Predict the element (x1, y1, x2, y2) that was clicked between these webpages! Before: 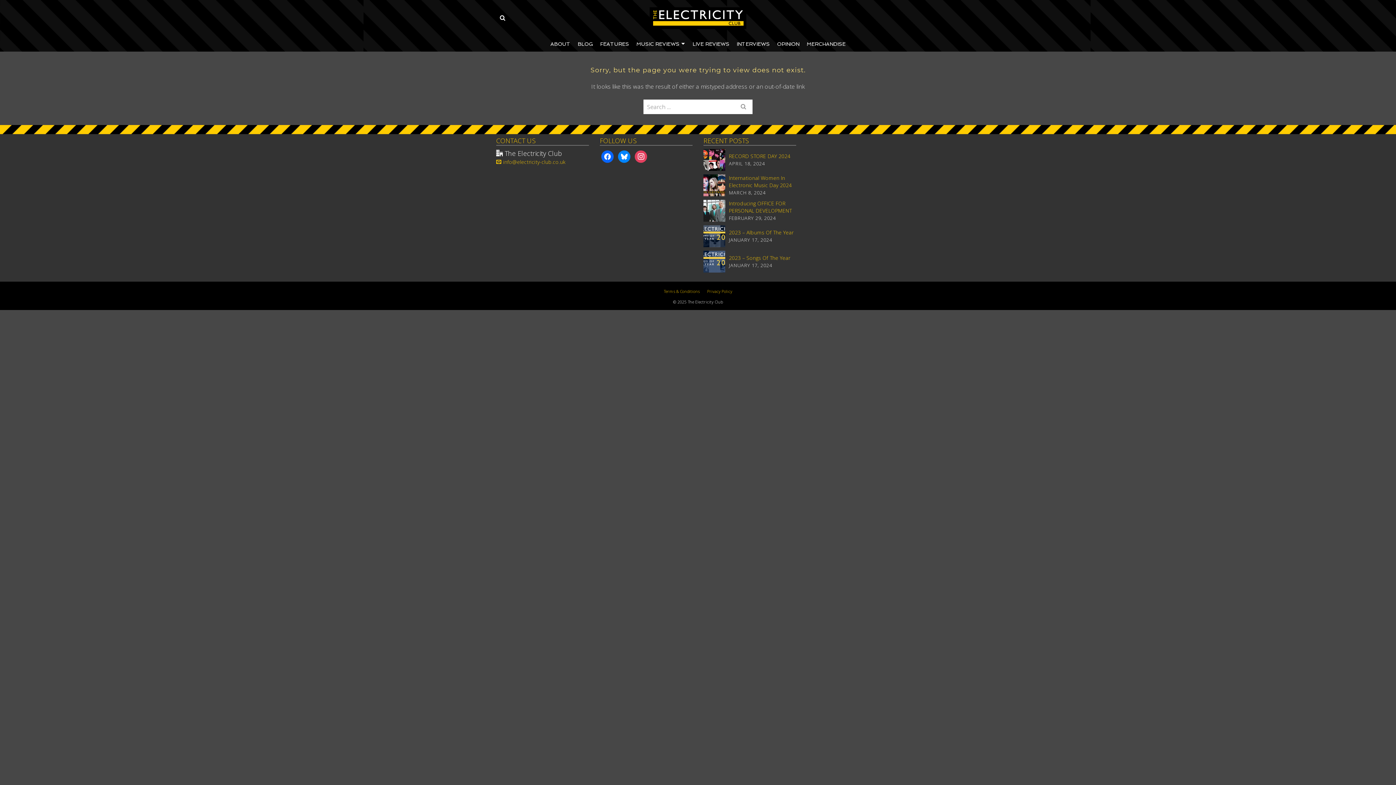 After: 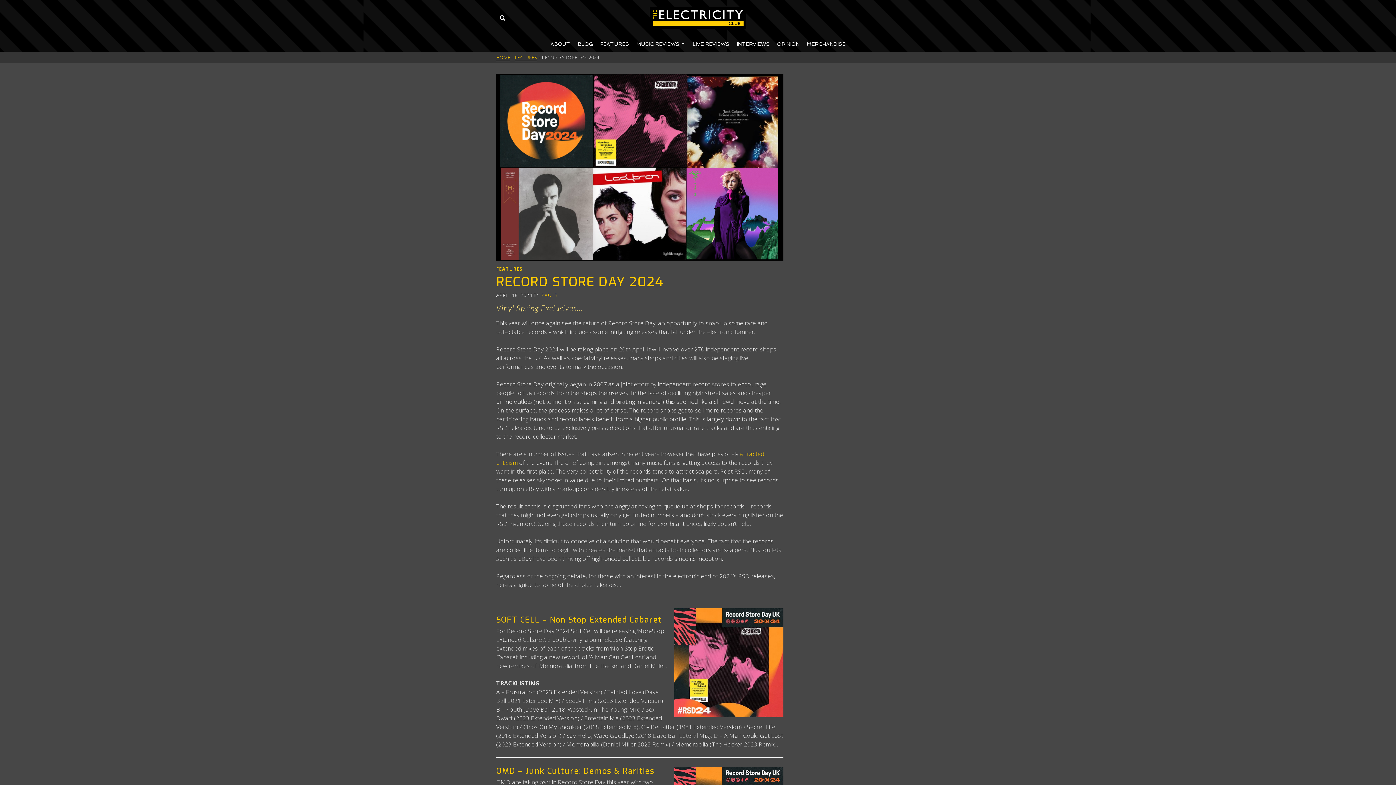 Action: bbox: (703, 149, 725, 170)